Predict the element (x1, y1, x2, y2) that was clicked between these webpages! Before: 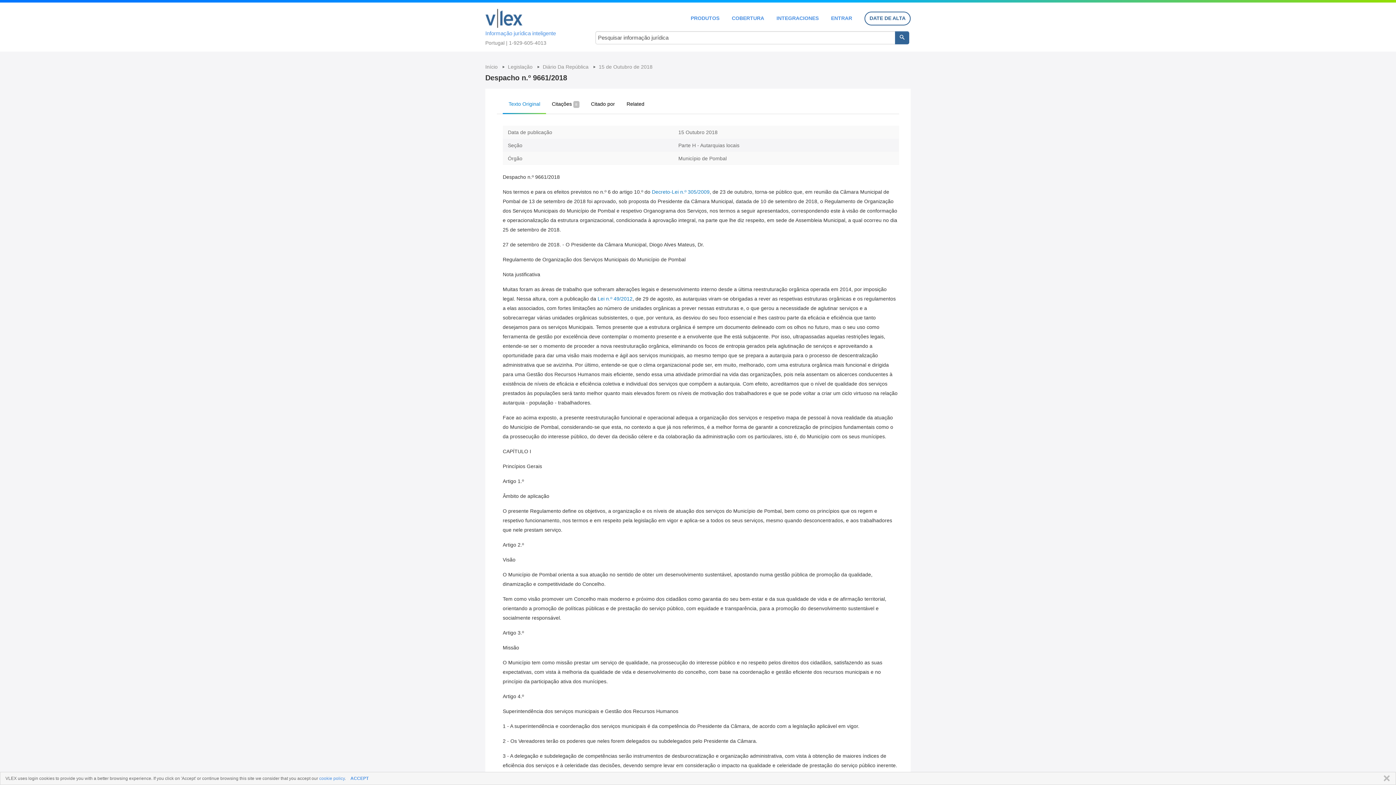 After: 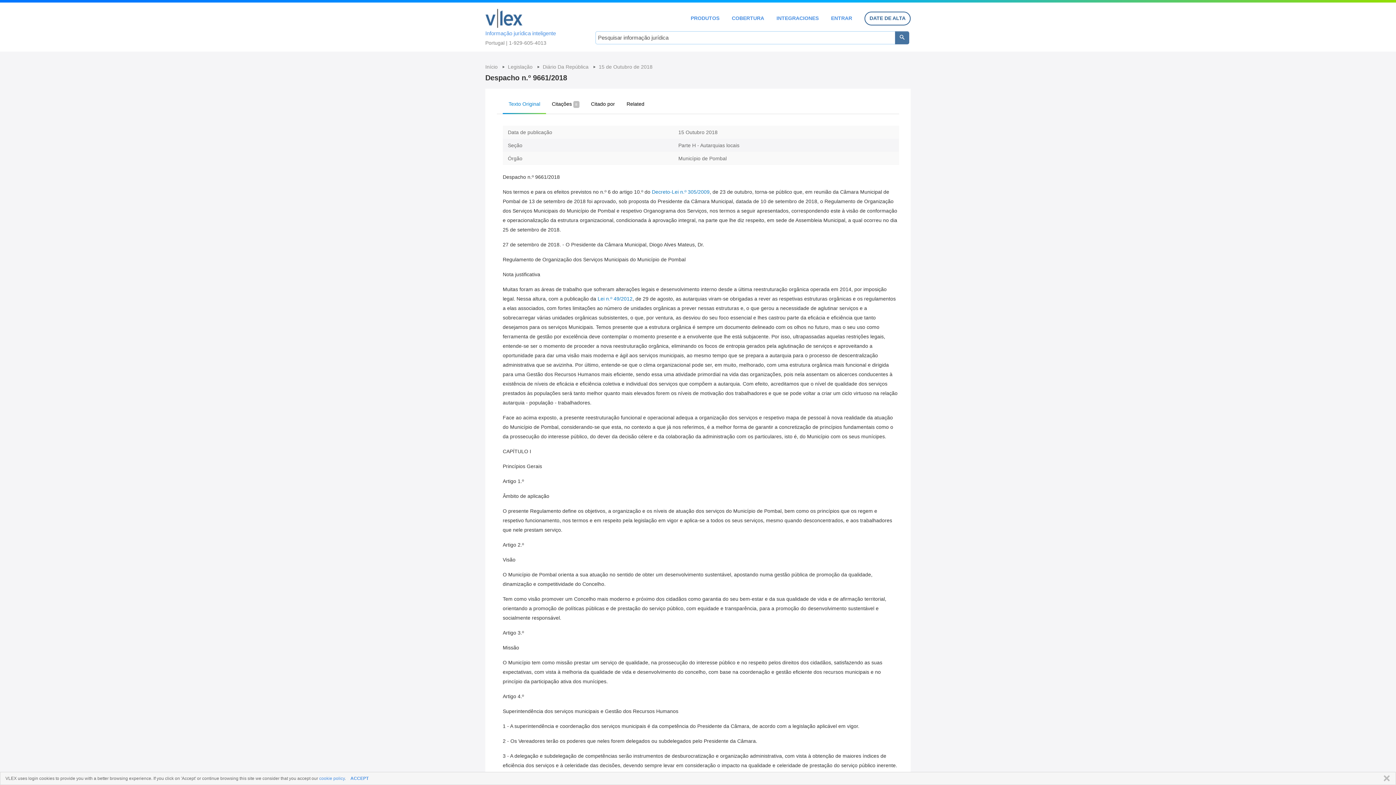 Action: bbox: (895, 31, 909, 44)